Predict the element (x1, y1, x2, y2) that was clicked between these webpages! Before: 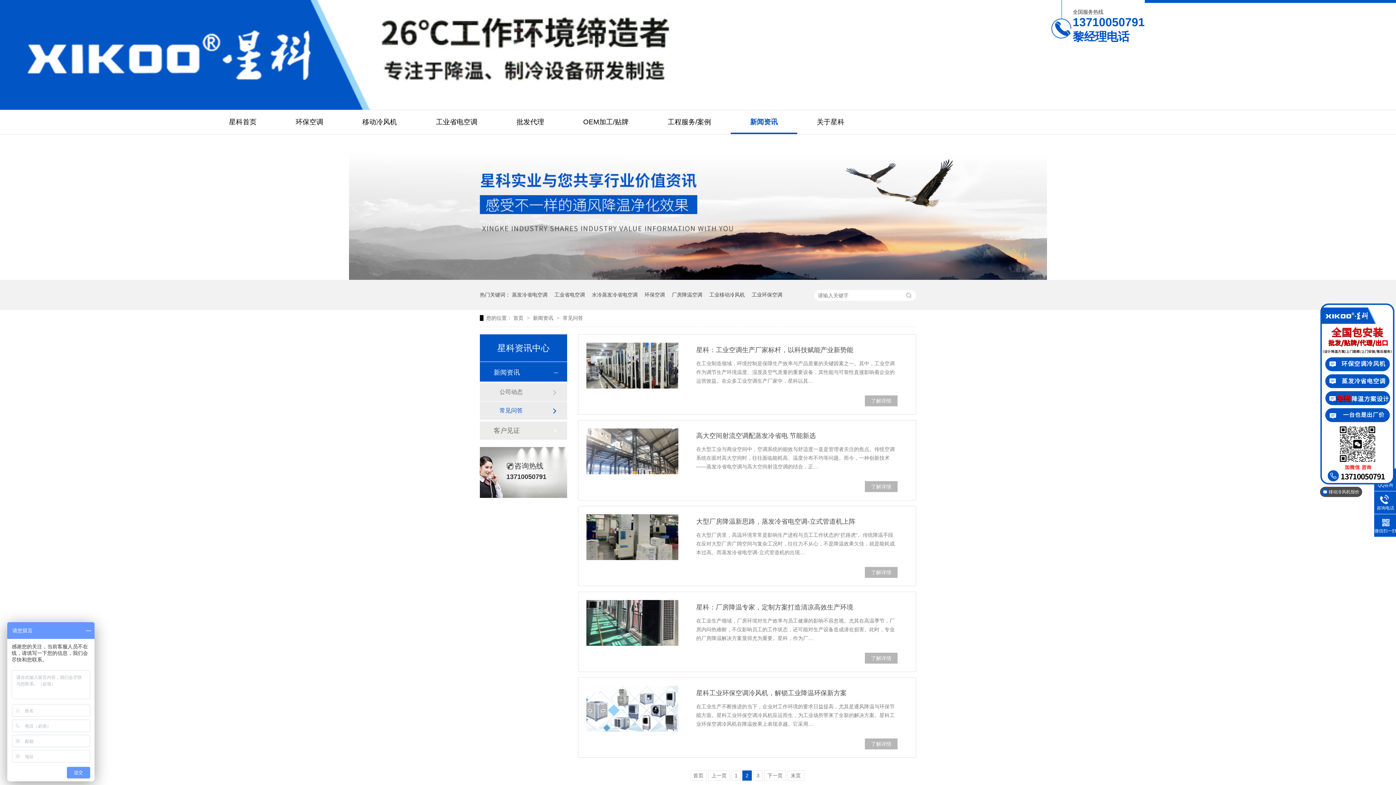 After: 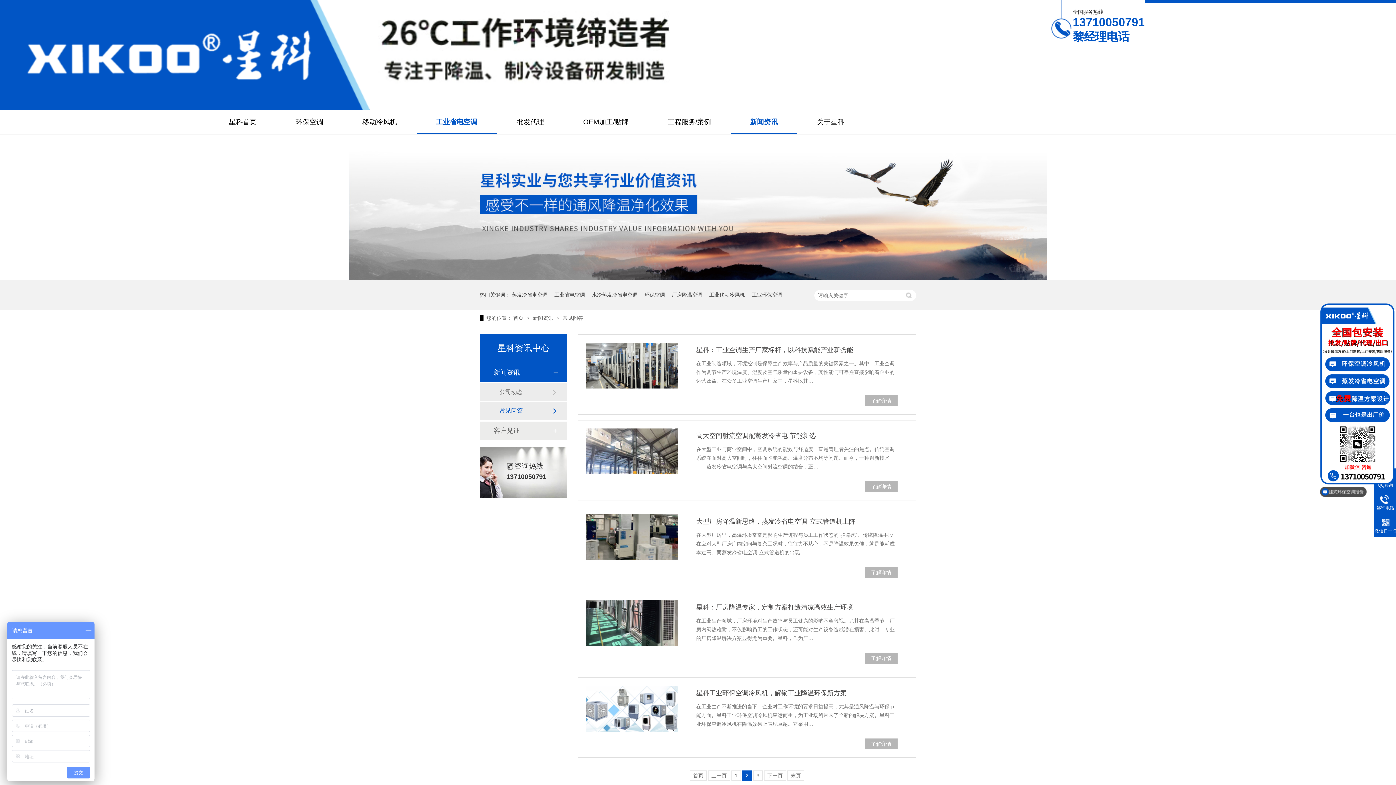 Action: bbox: (436, 110, 477, 134) label: 工业省电空调